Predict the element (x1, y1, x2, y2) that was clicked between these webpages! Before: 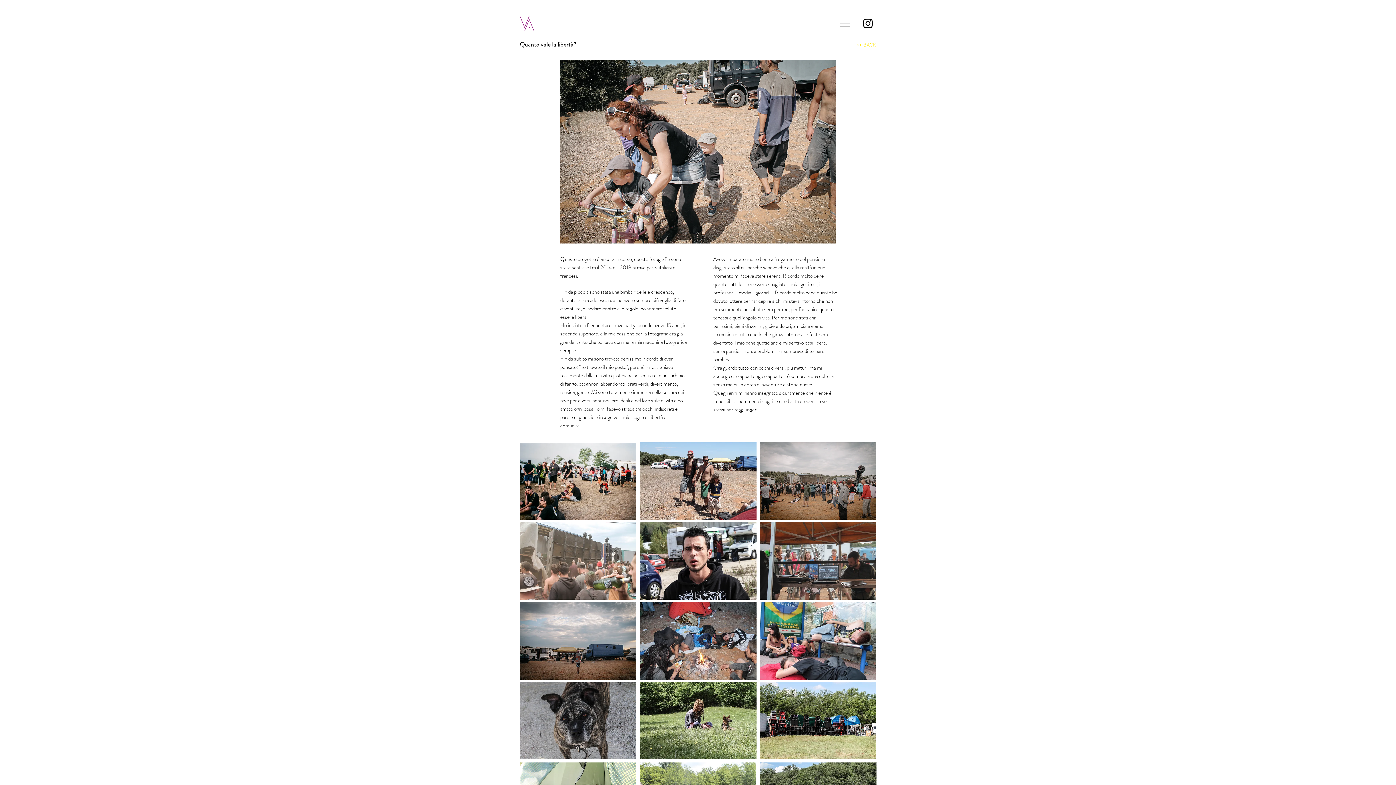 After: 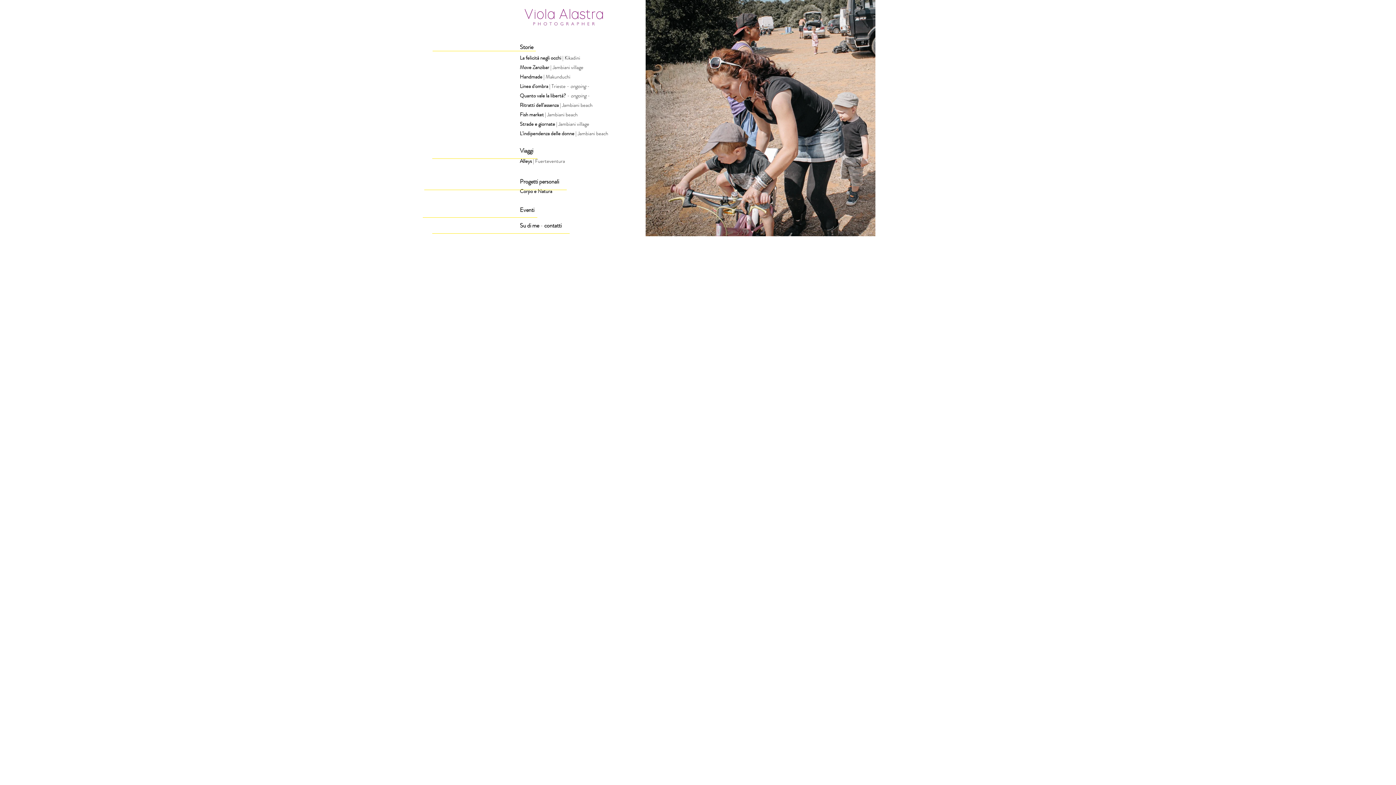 Action: label: << BACK bbox: (857, 40, 908, 48)